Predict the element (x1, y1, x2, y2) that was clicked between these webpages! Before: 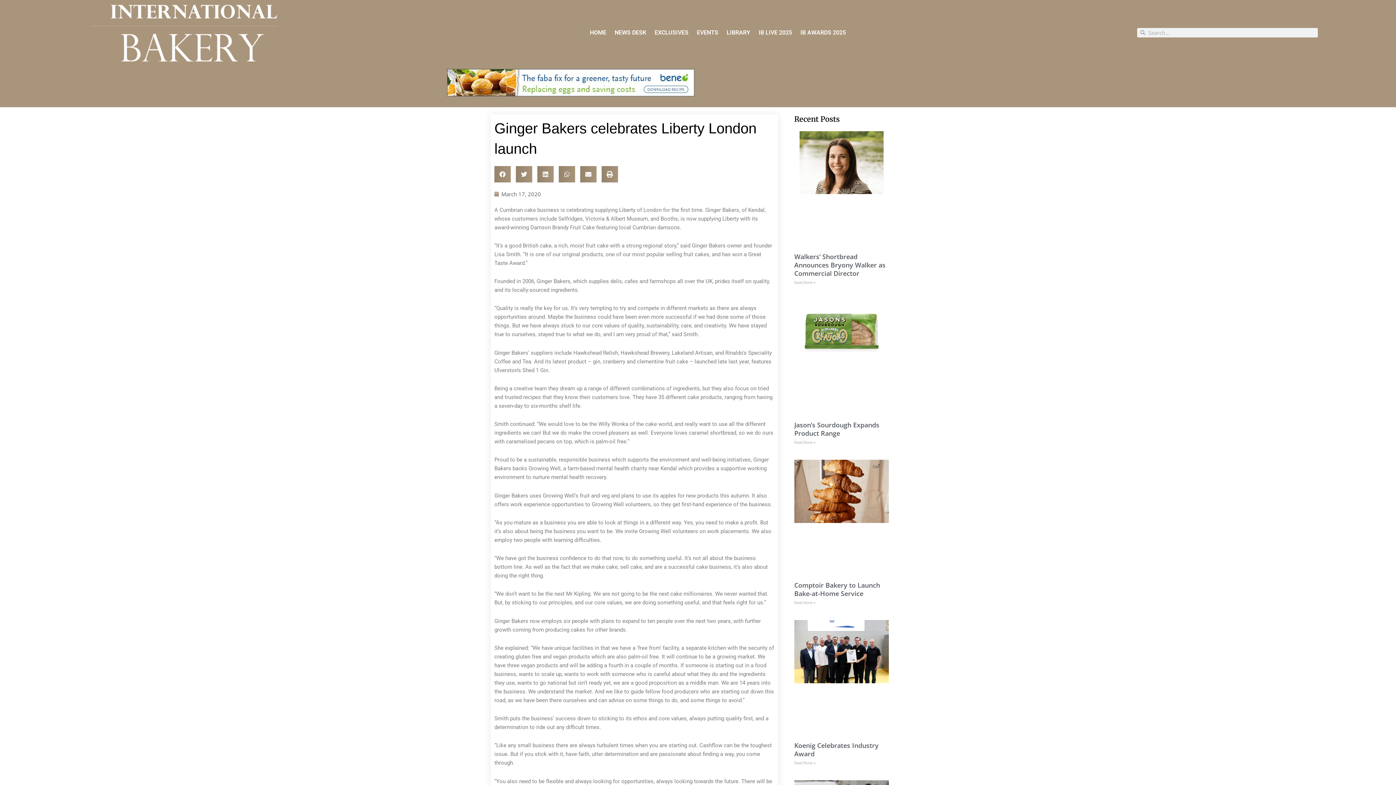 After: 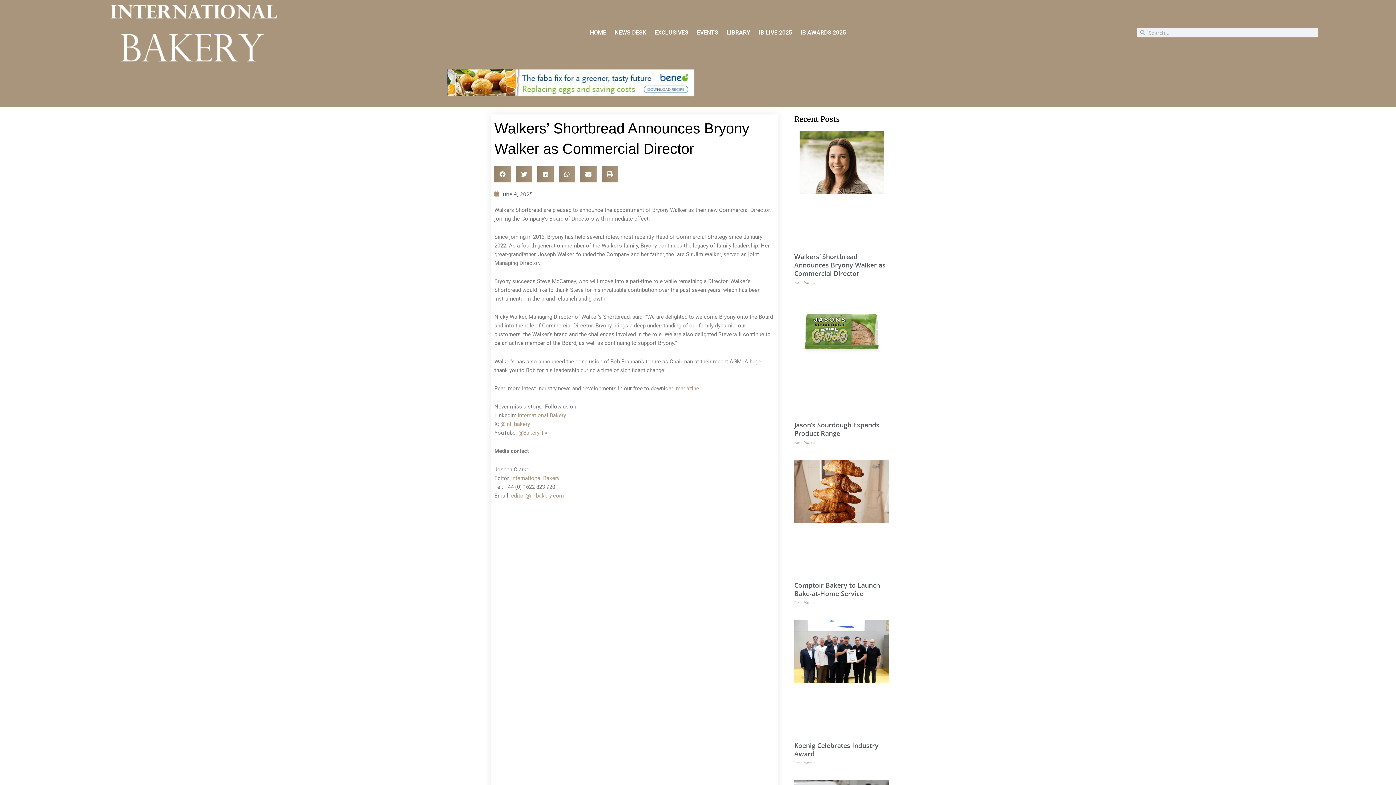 Action: bbox: (794, 131, 889, 245)